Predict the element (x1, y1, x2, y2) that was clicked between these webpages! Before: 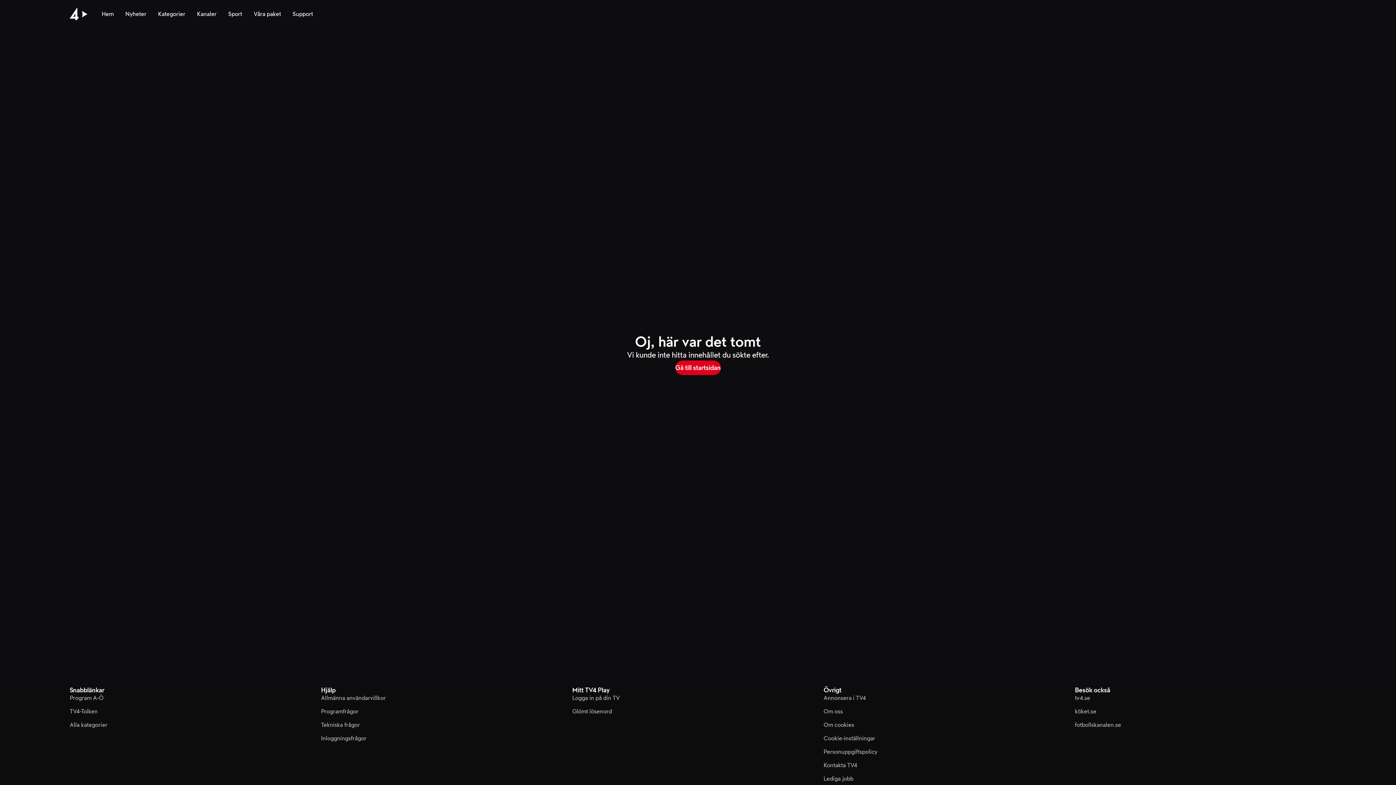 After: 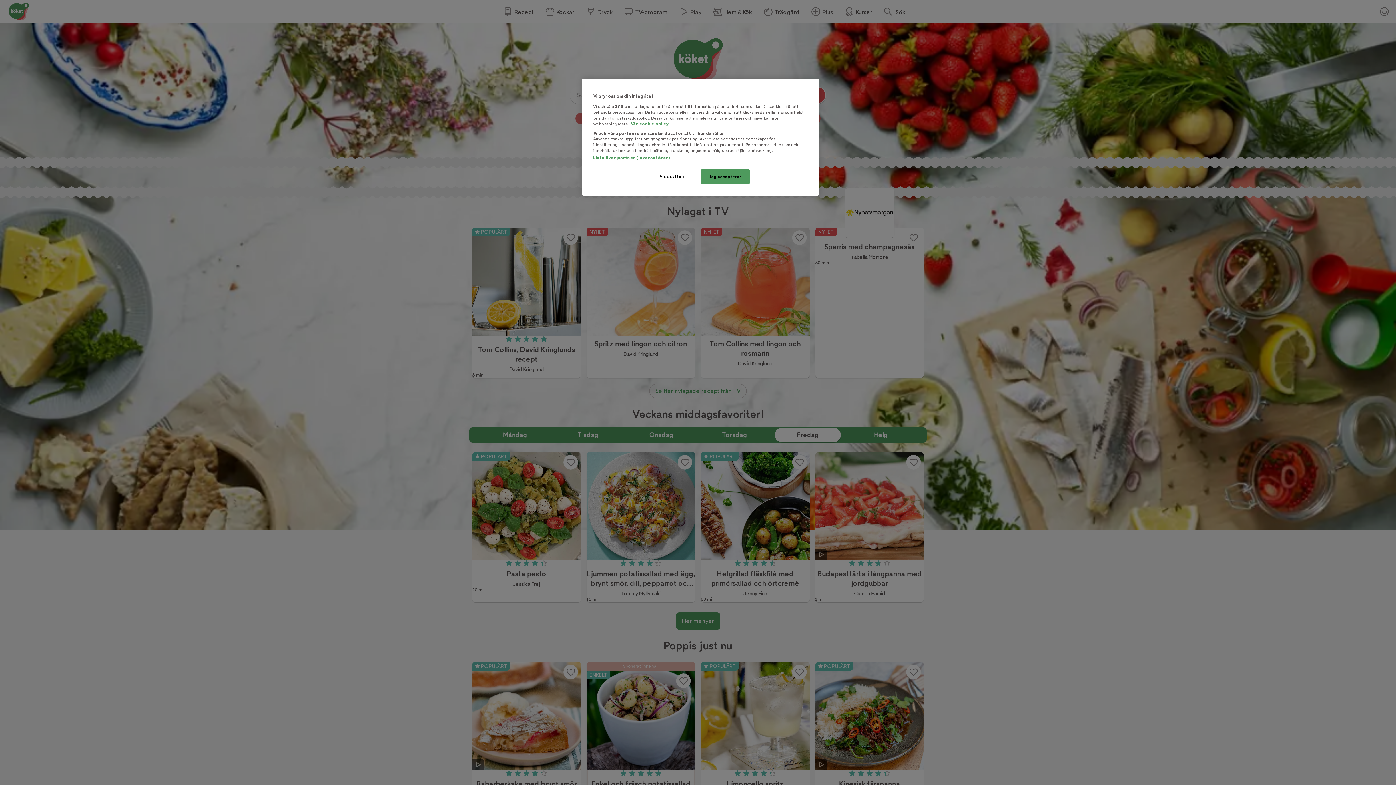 Action: label: köket.se bbox: (1075, 708, 1096, 716)